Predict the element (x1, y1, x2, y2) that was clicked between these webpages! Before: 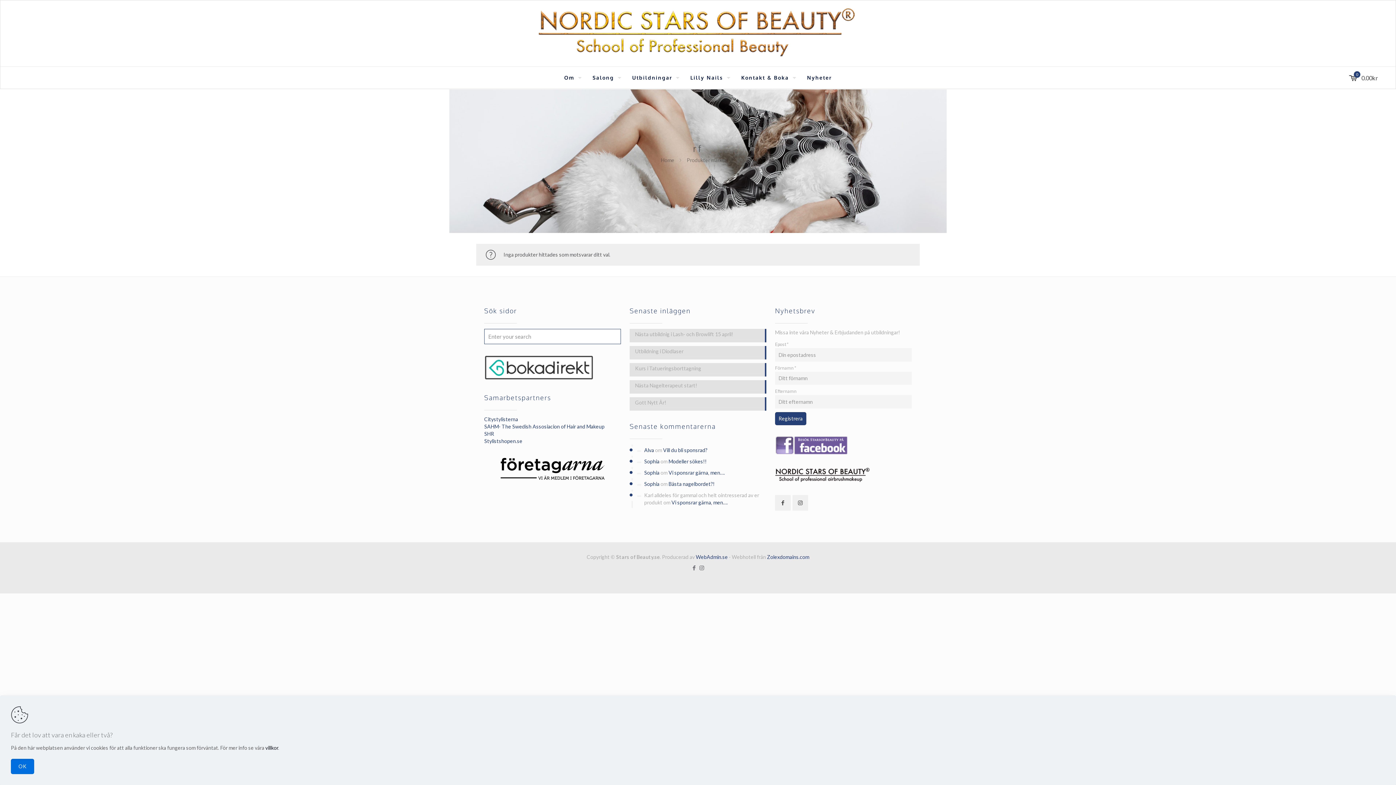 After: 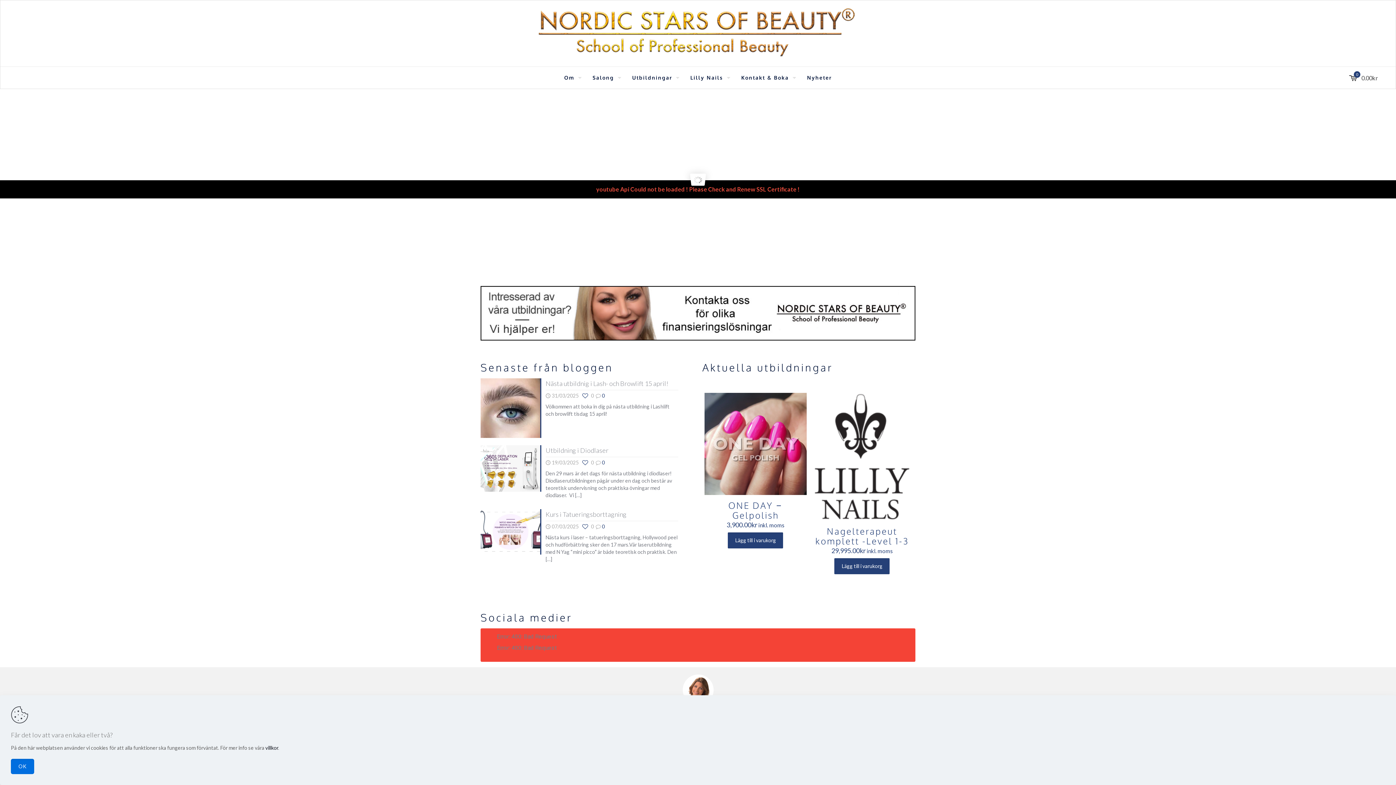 Action: bbox: (644, 481, 659, 487) label: Sophia